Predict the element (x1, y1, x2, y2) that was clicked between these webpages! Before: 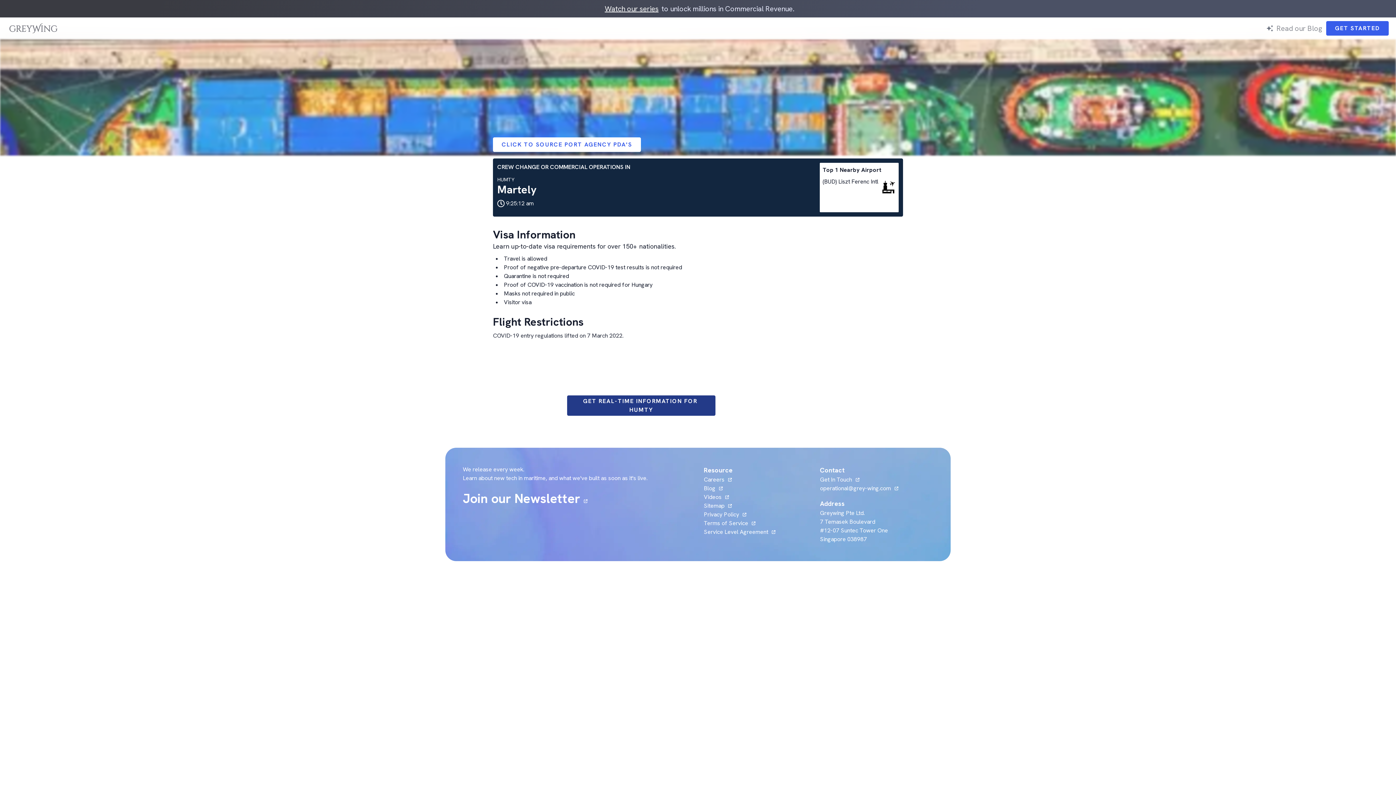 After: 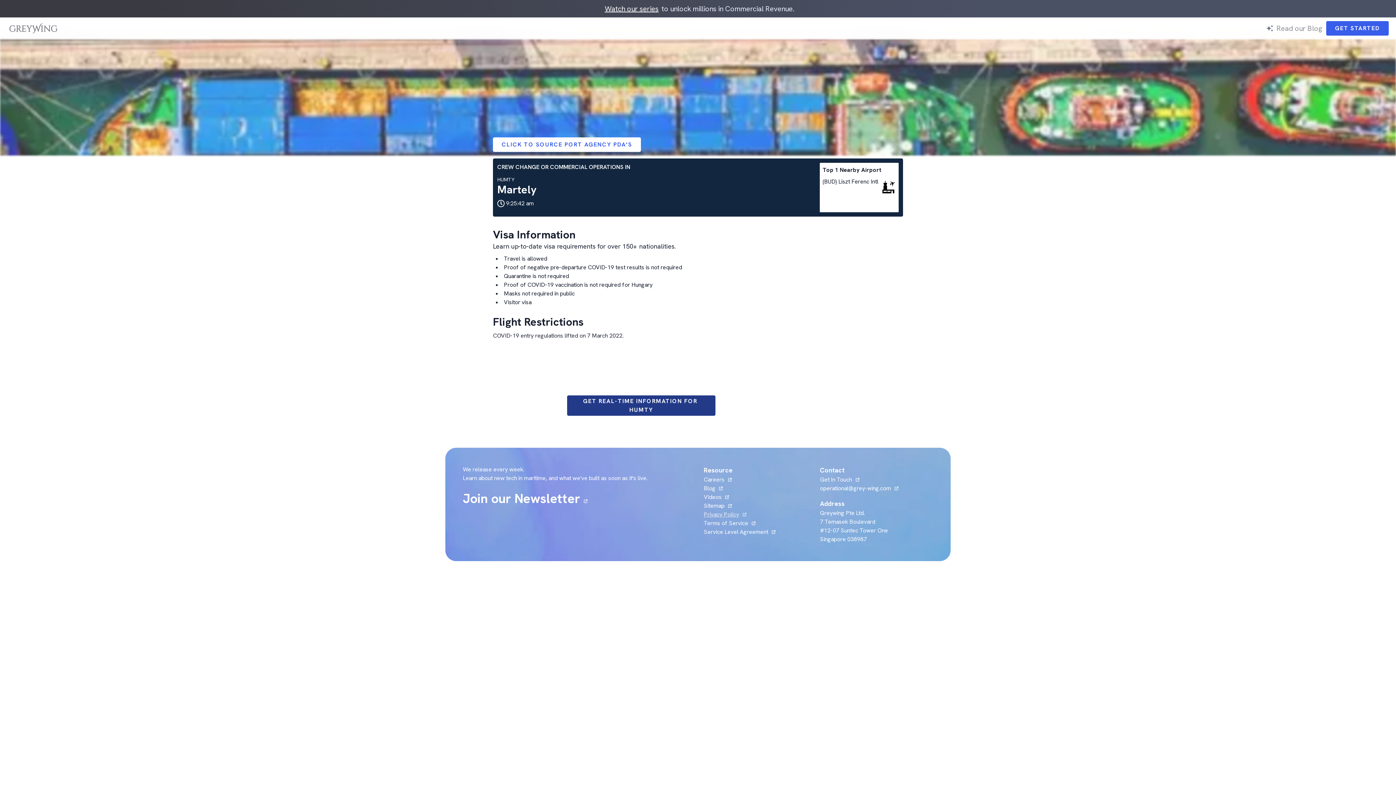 Action: bbox: (704, 510, 746, 518) label: Privacy Policy